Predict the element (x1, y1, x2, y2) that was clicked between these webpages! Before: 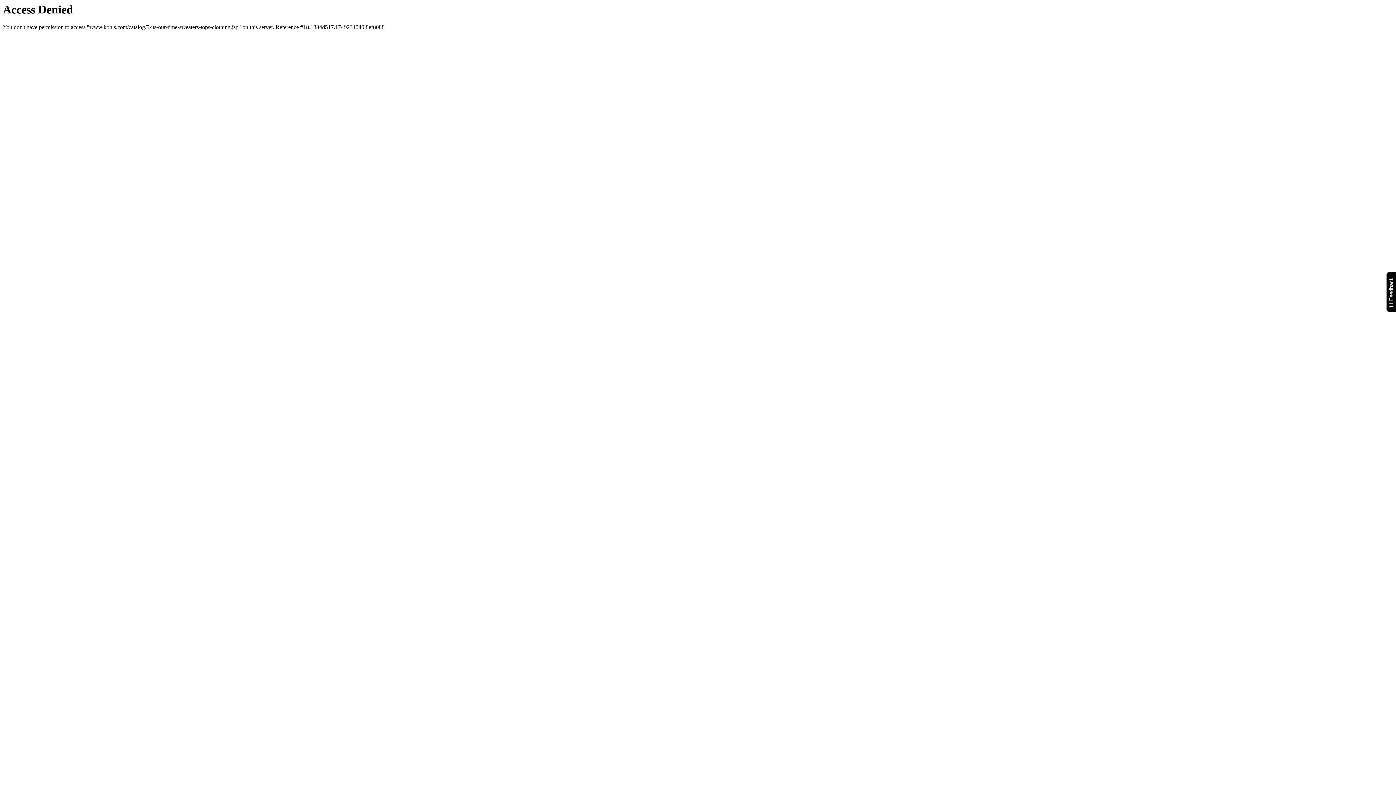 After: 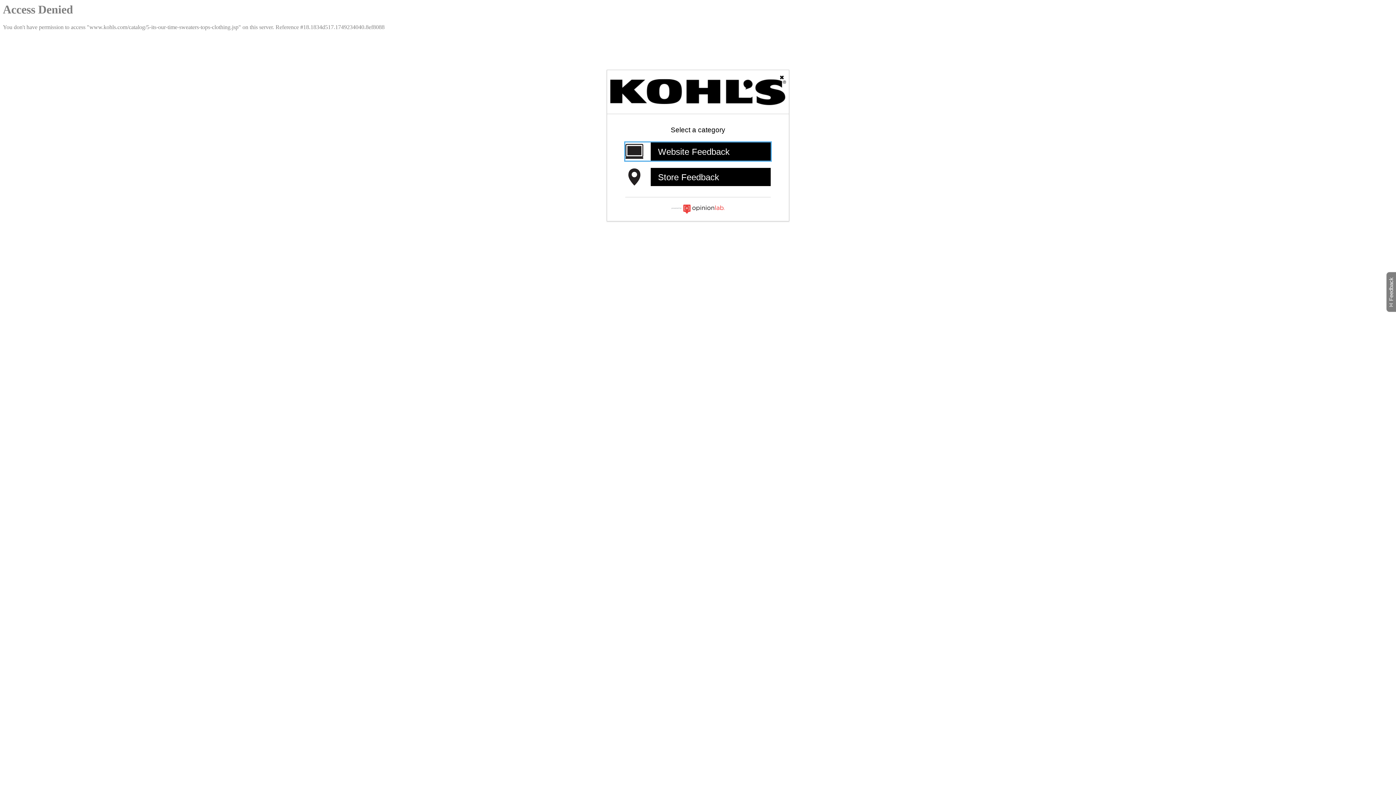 Action: label: Feedback
Will open a new window bbox: (1386, 271, 1399, 312)